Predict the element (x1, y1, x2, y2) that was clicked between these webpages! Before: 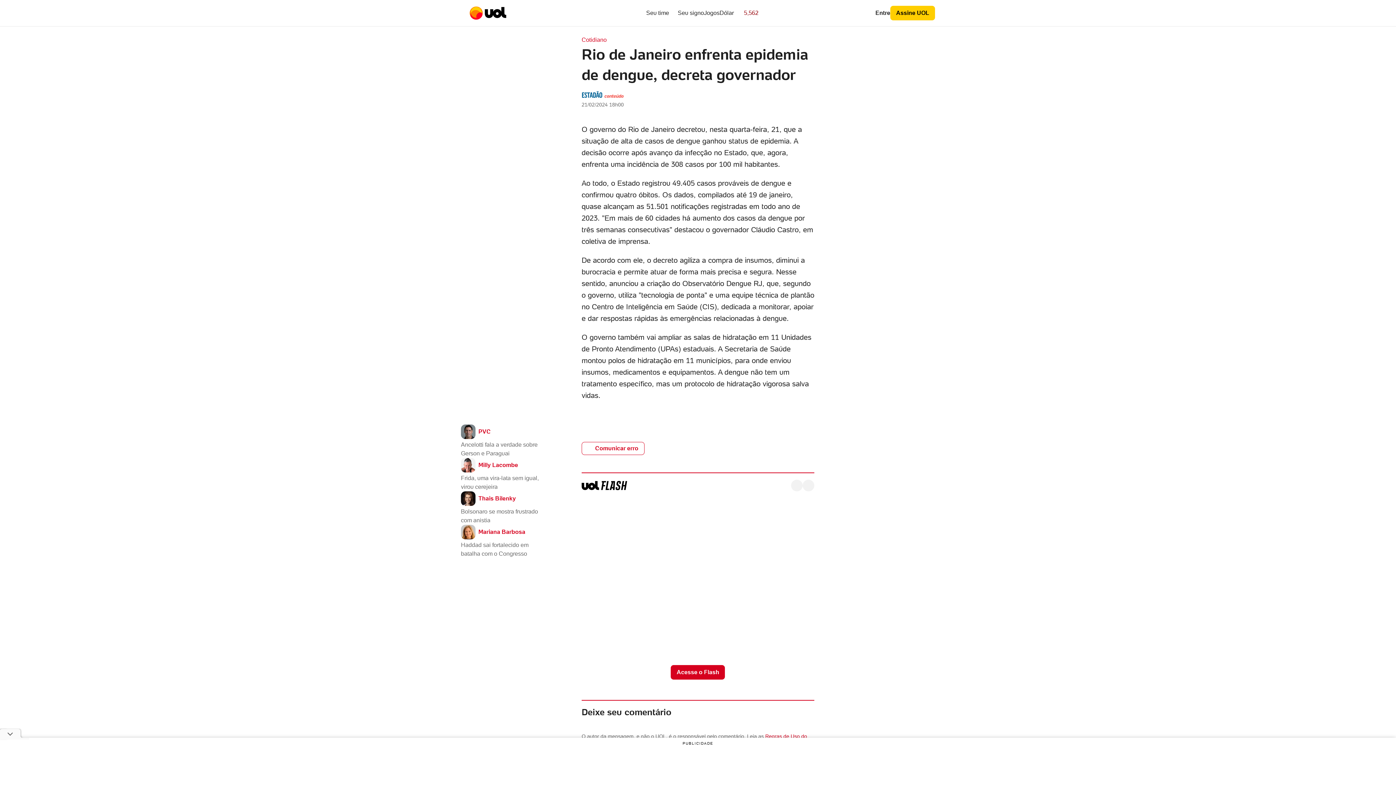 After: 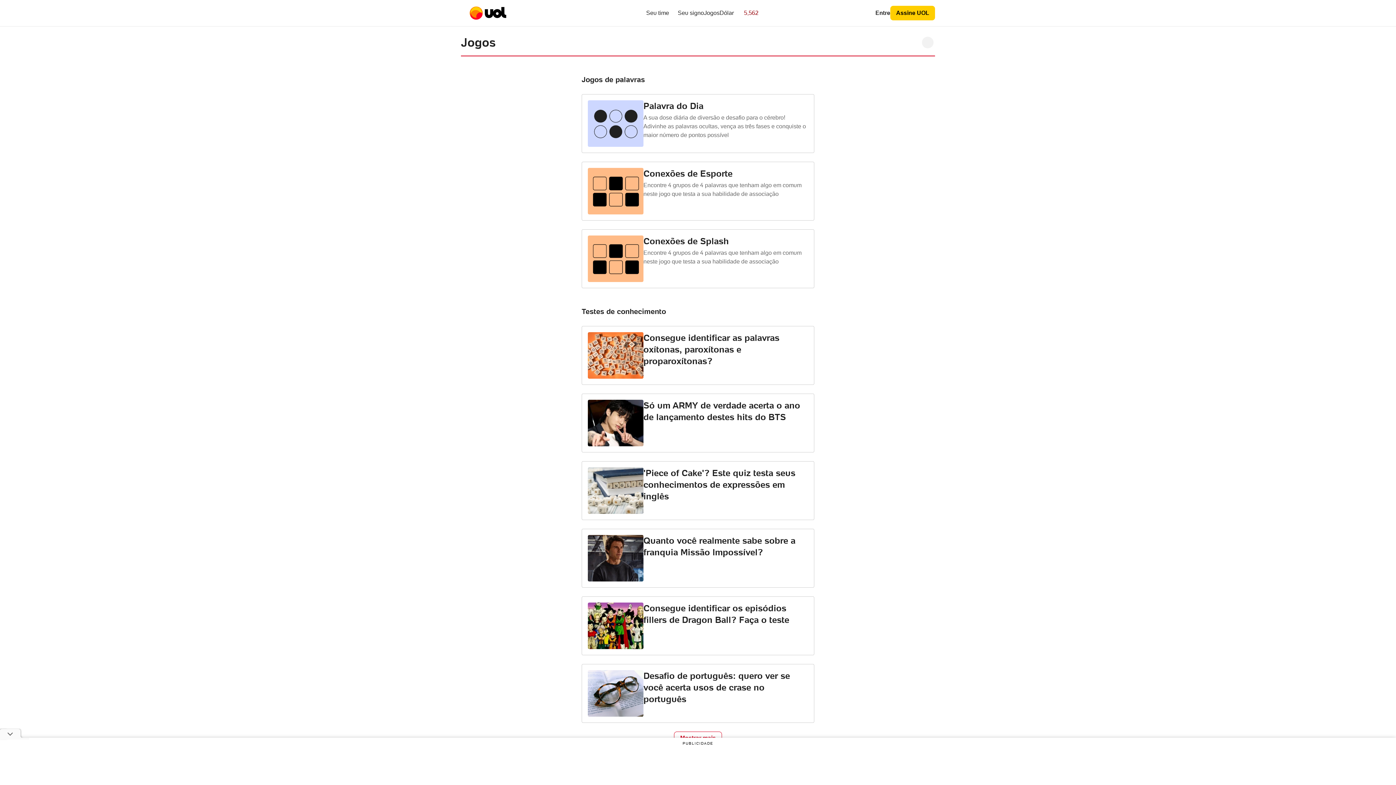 Action: bbox: (704, 7, 719, 18) label: Jogos